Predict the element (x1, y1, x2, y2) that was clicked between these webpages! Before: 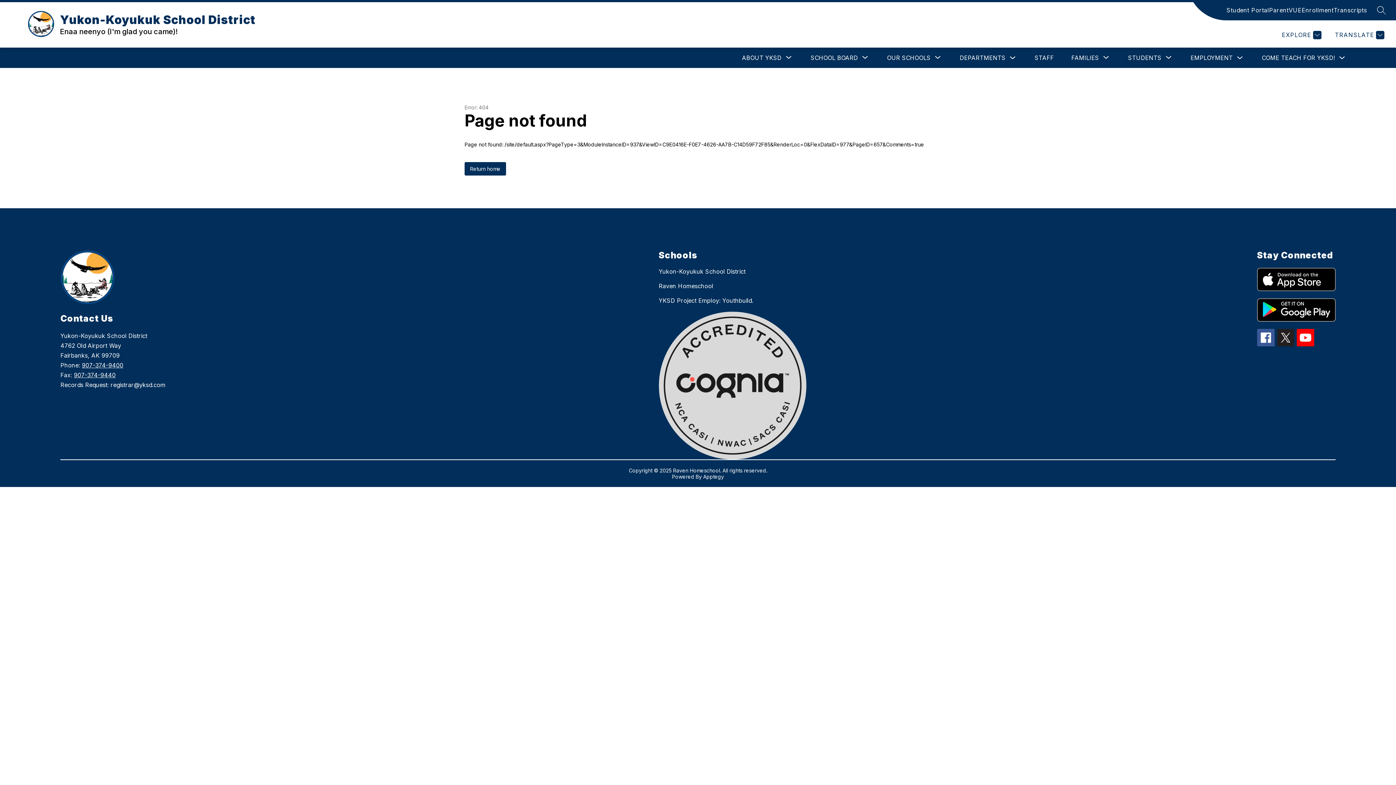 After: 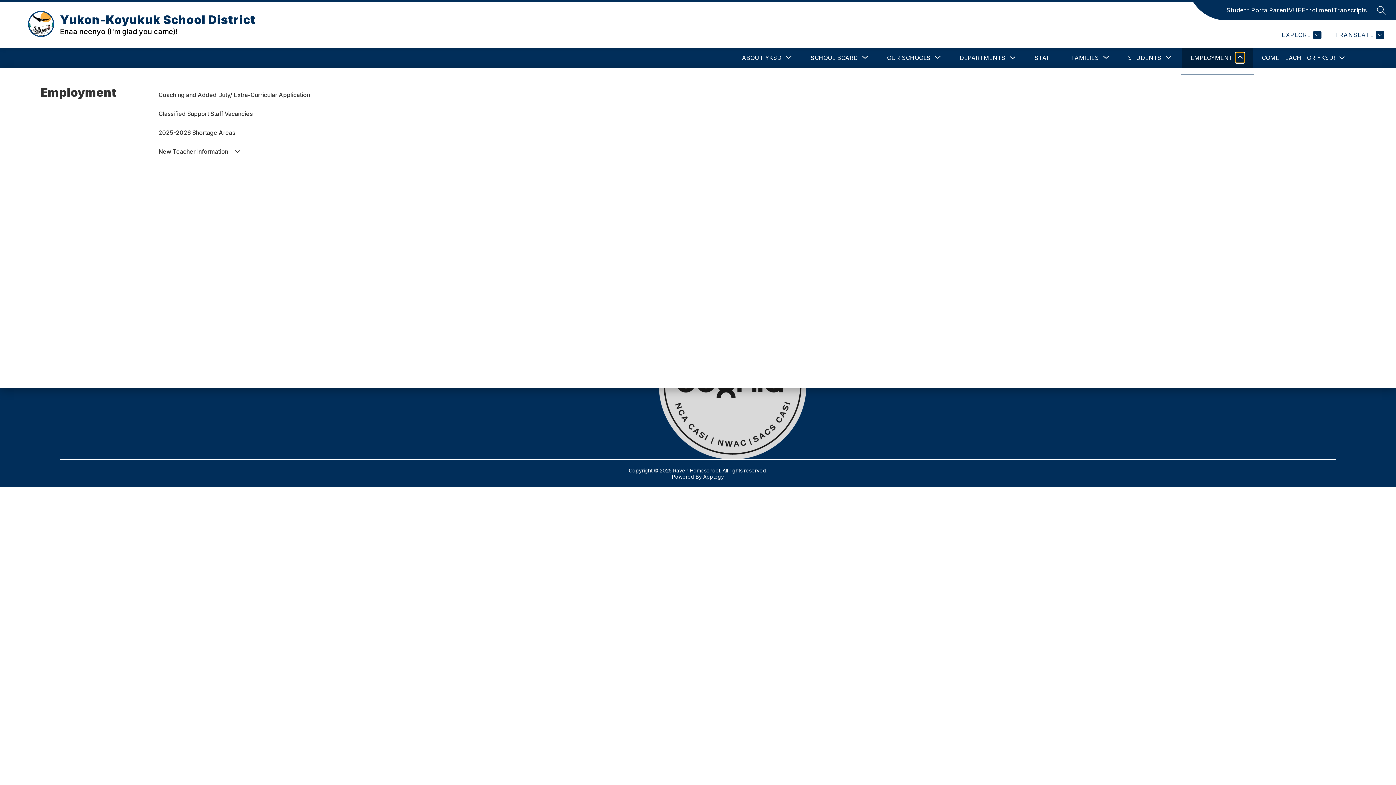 Action: label: Toggle Employment Submenu bbox: (1236, 52, 1244, 62)